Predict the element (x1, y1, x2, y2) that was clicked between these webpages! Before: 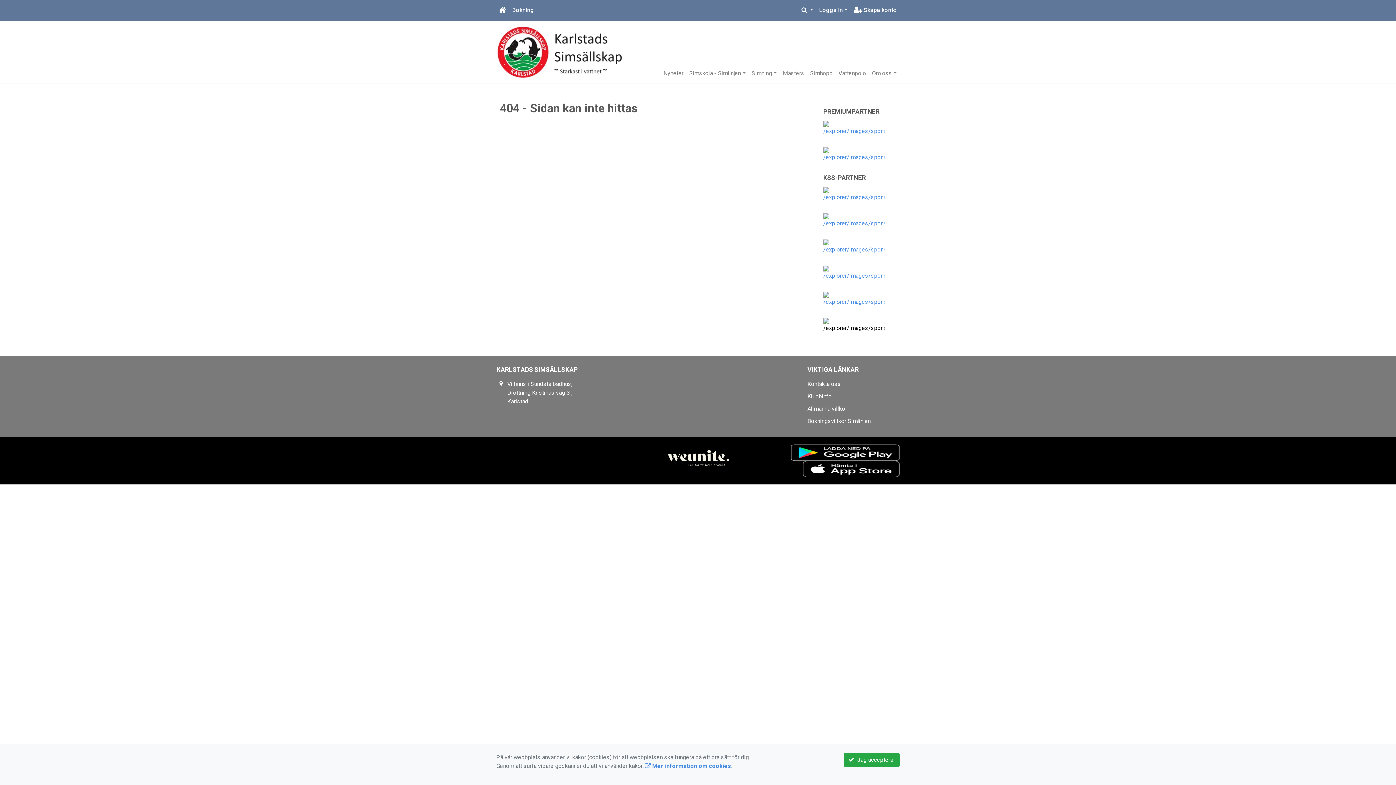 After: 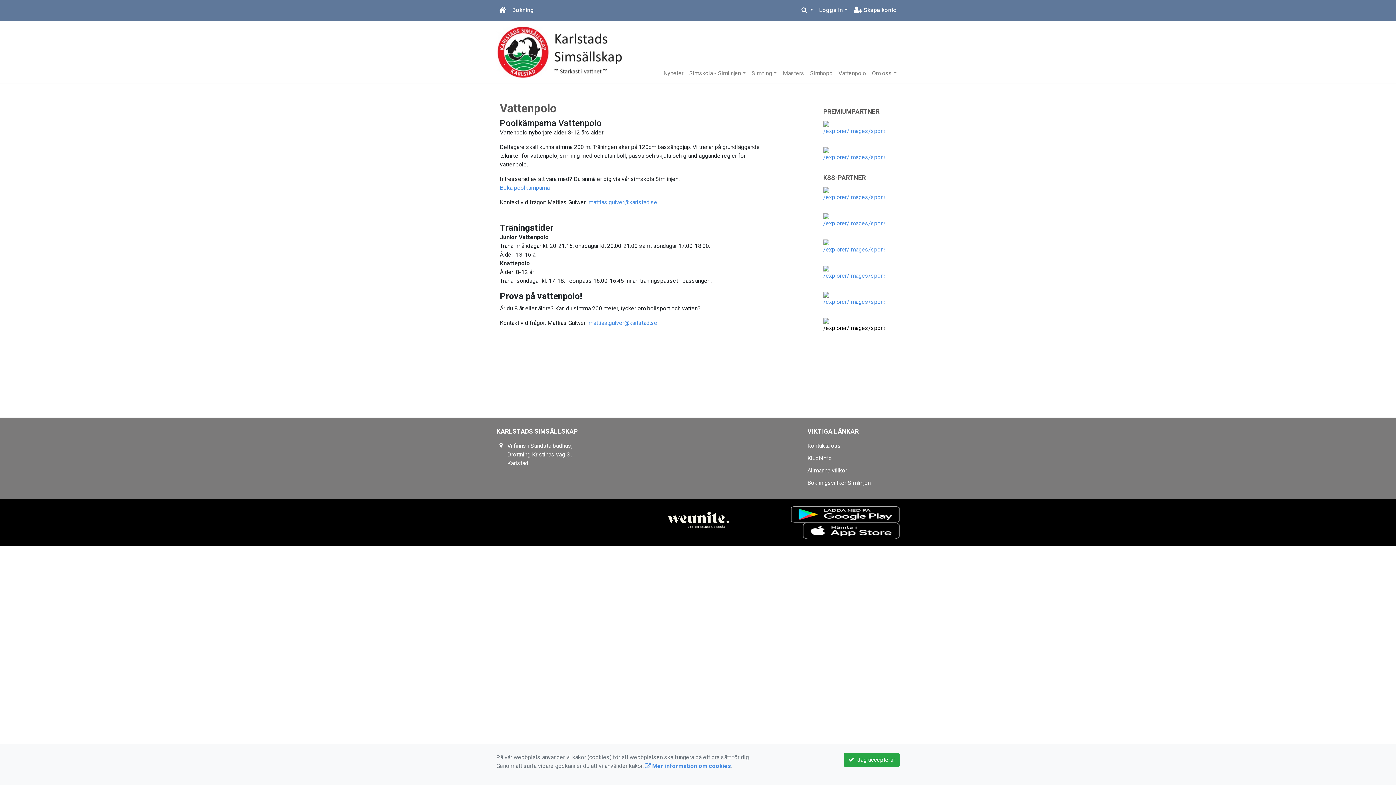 Action: bbox: (835, 66, 869, 80) label: Vattenpolo